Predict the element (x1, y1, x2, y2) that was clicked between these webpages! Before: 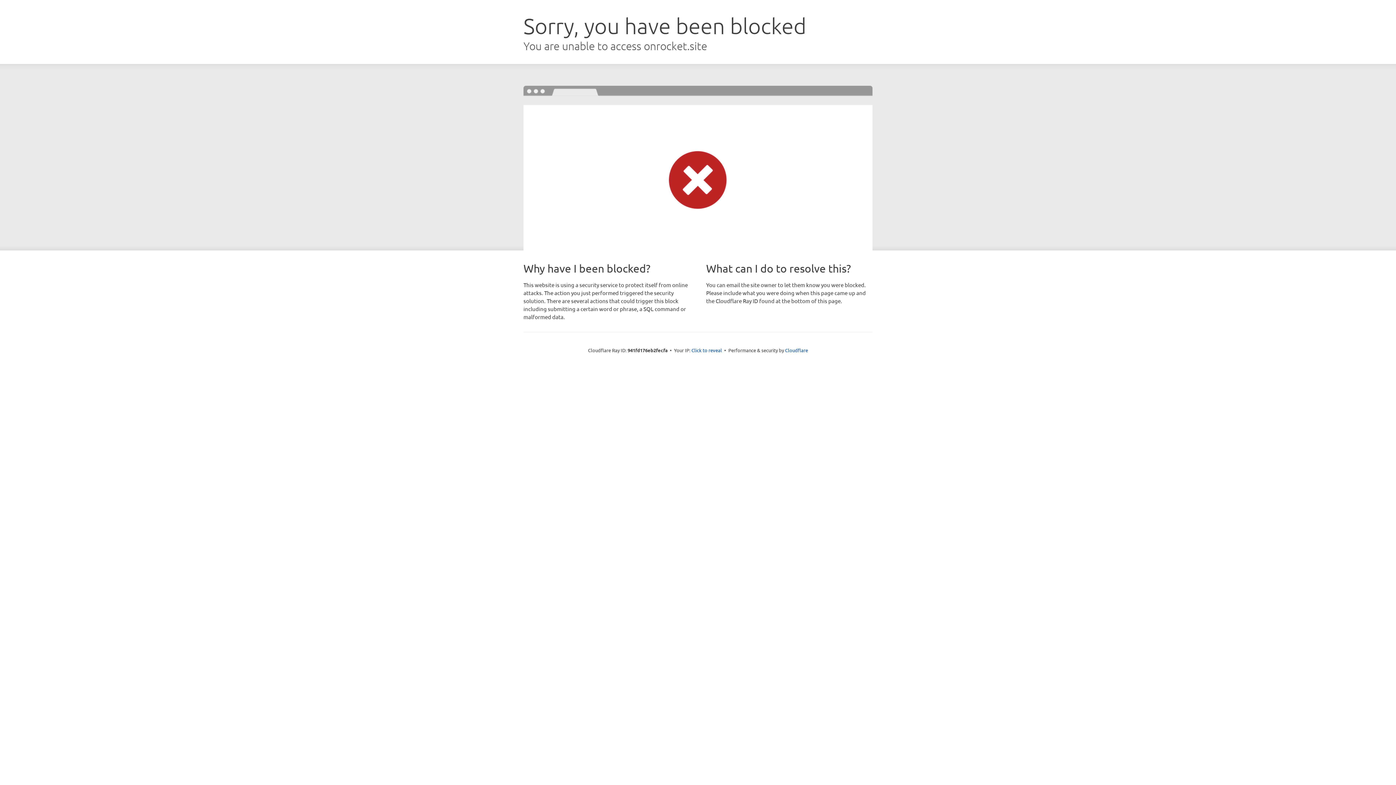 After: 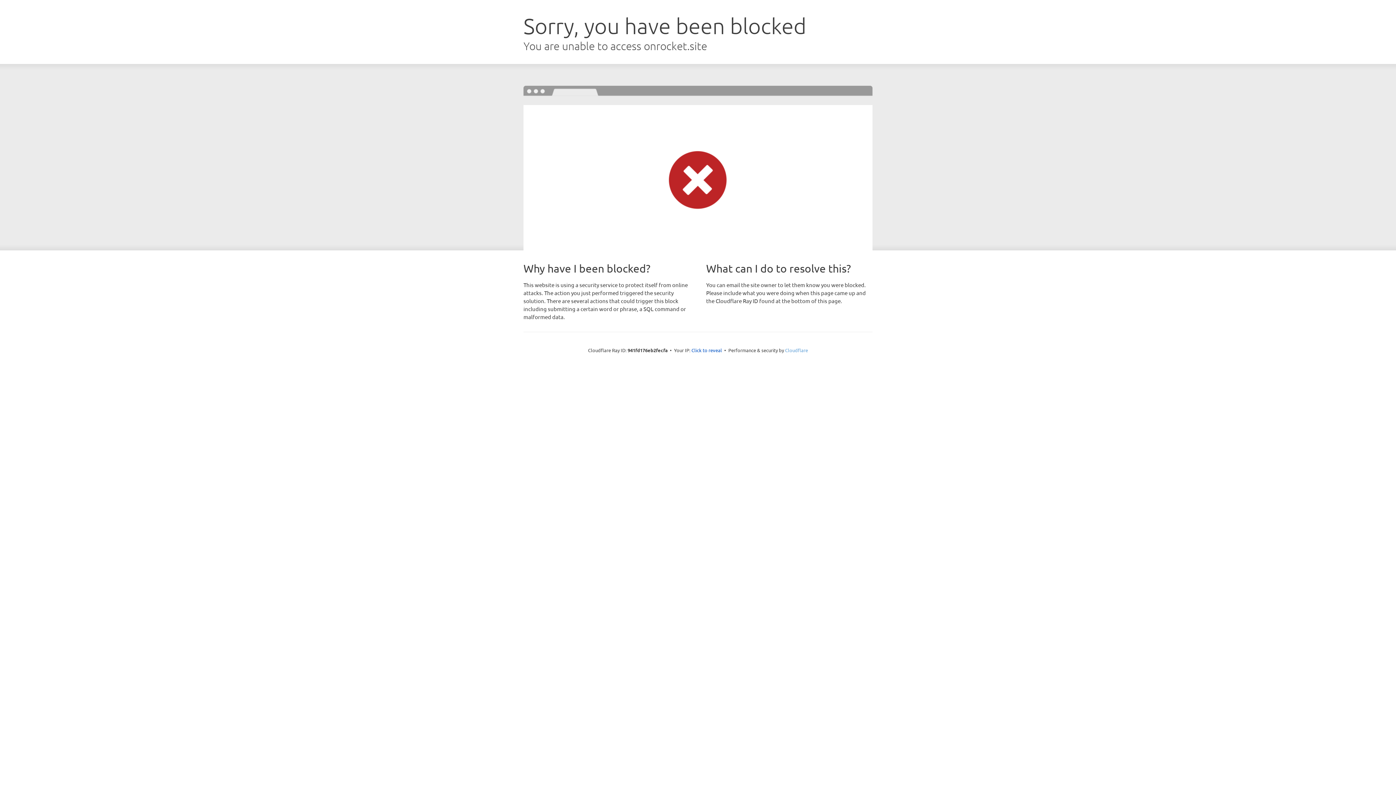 Action: bbox: (785, 347, 808, 353) label: Cloudflare